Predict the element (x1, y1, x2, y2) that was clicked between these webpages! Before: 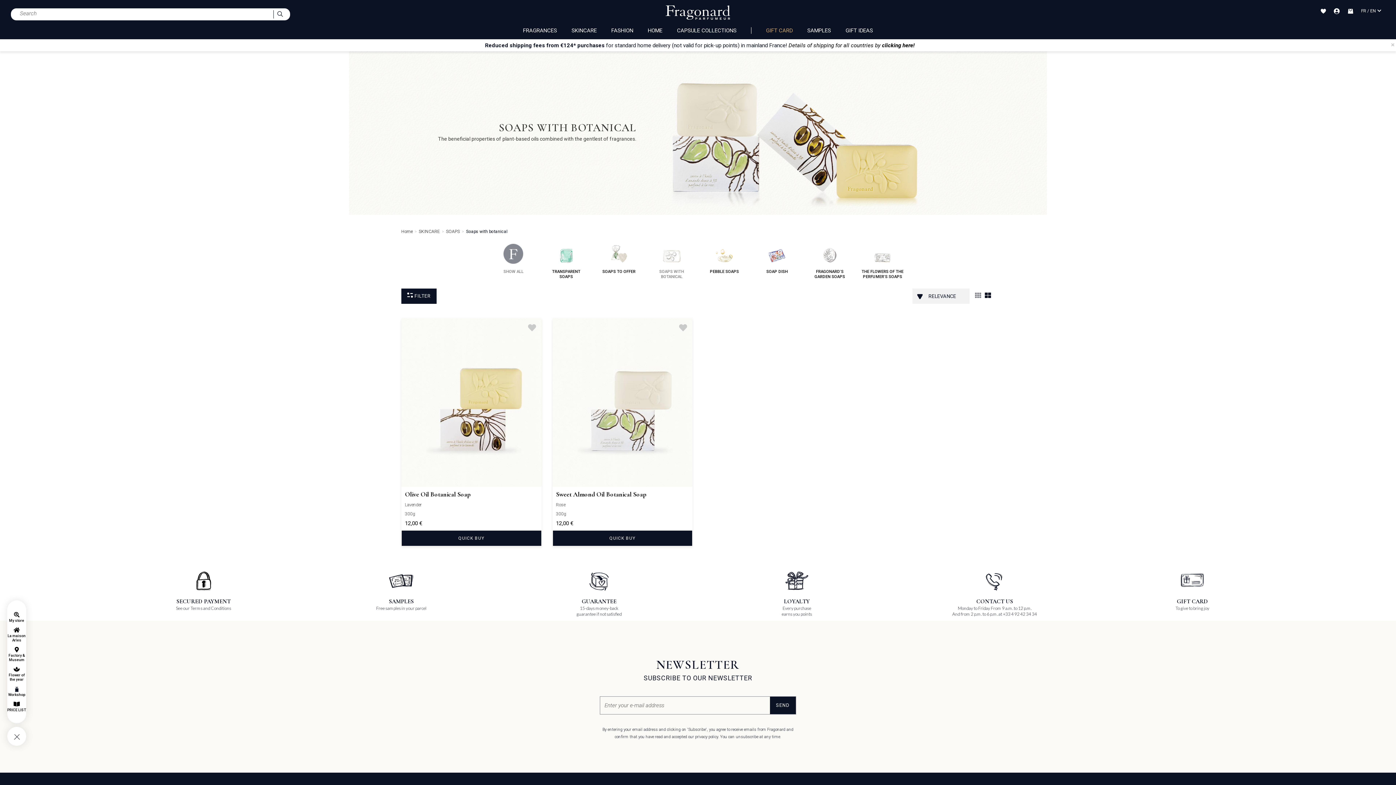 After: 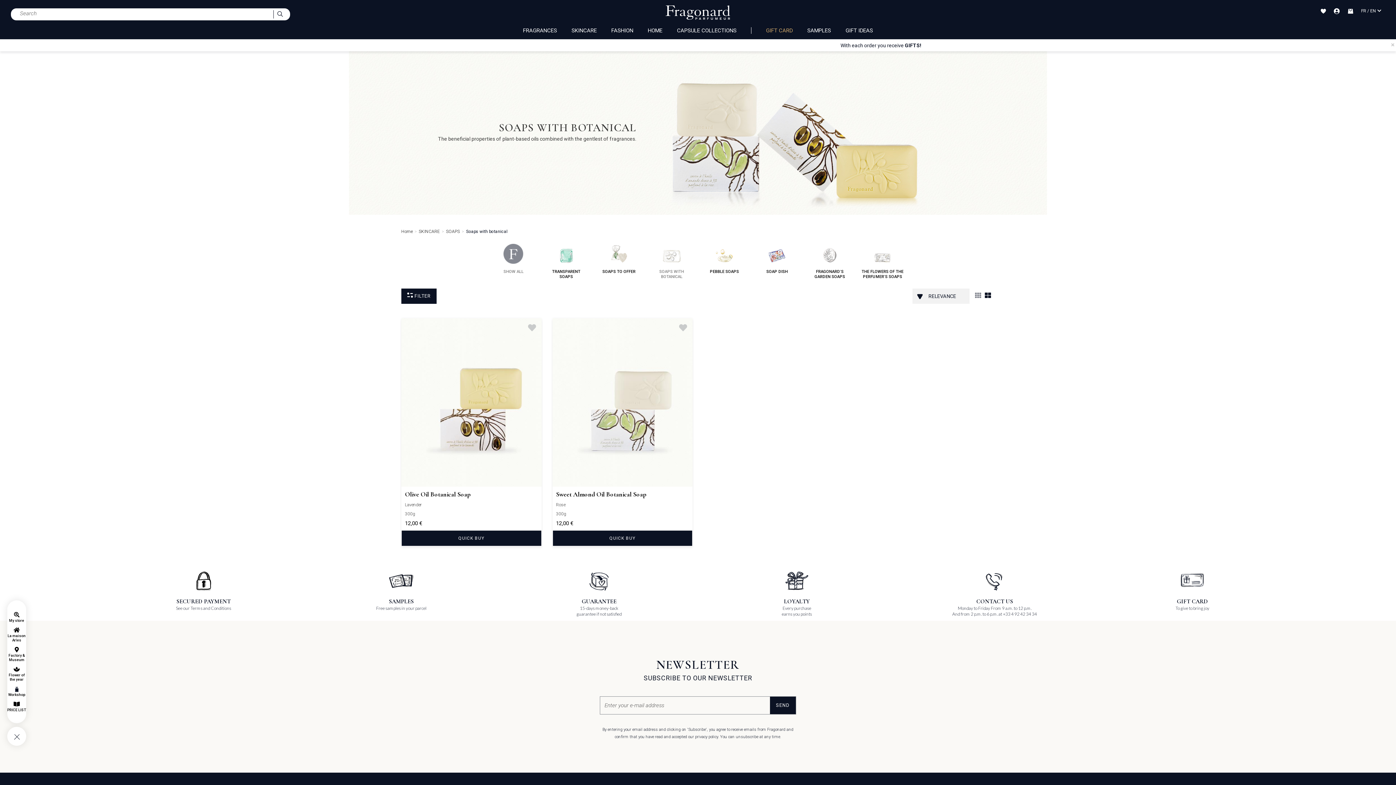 Action: bbox: (13, 666, 19, 673)